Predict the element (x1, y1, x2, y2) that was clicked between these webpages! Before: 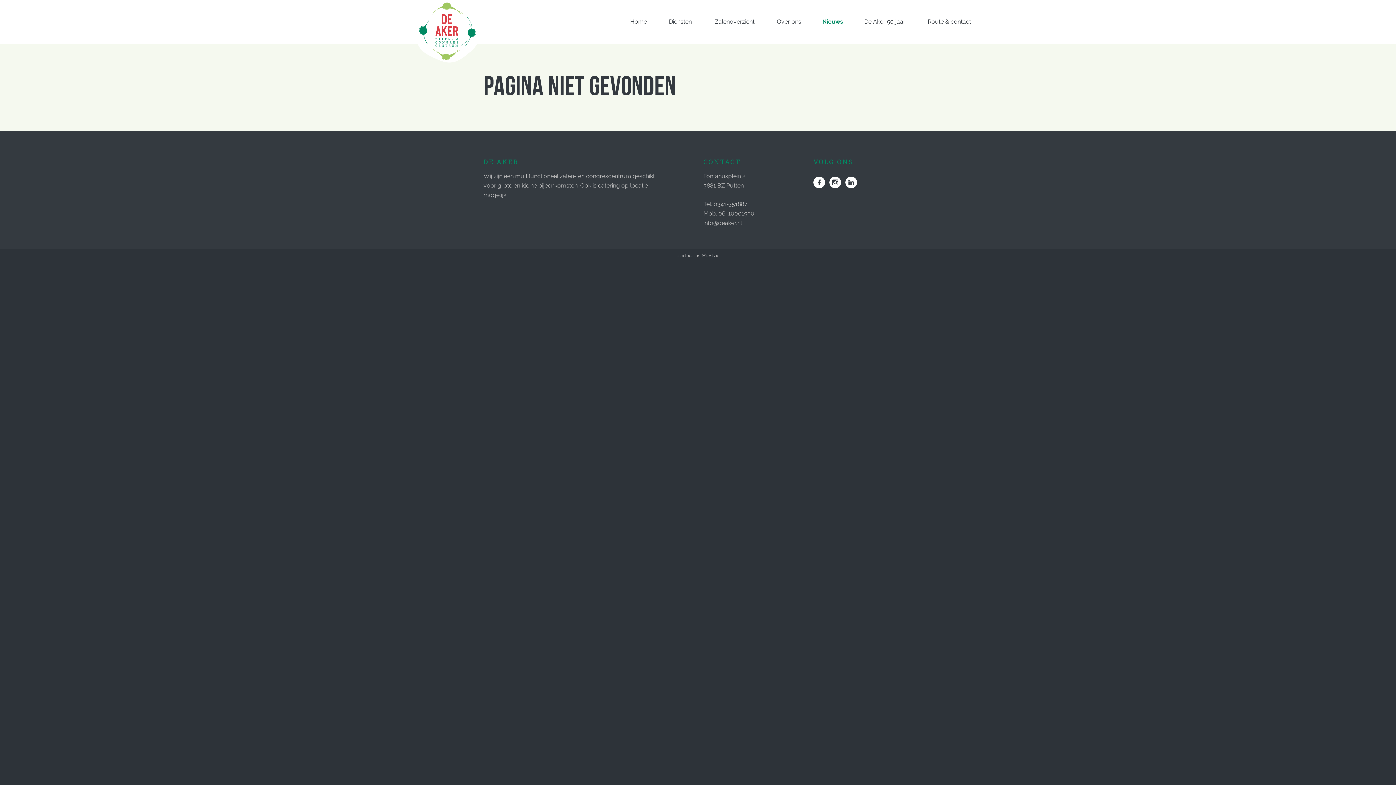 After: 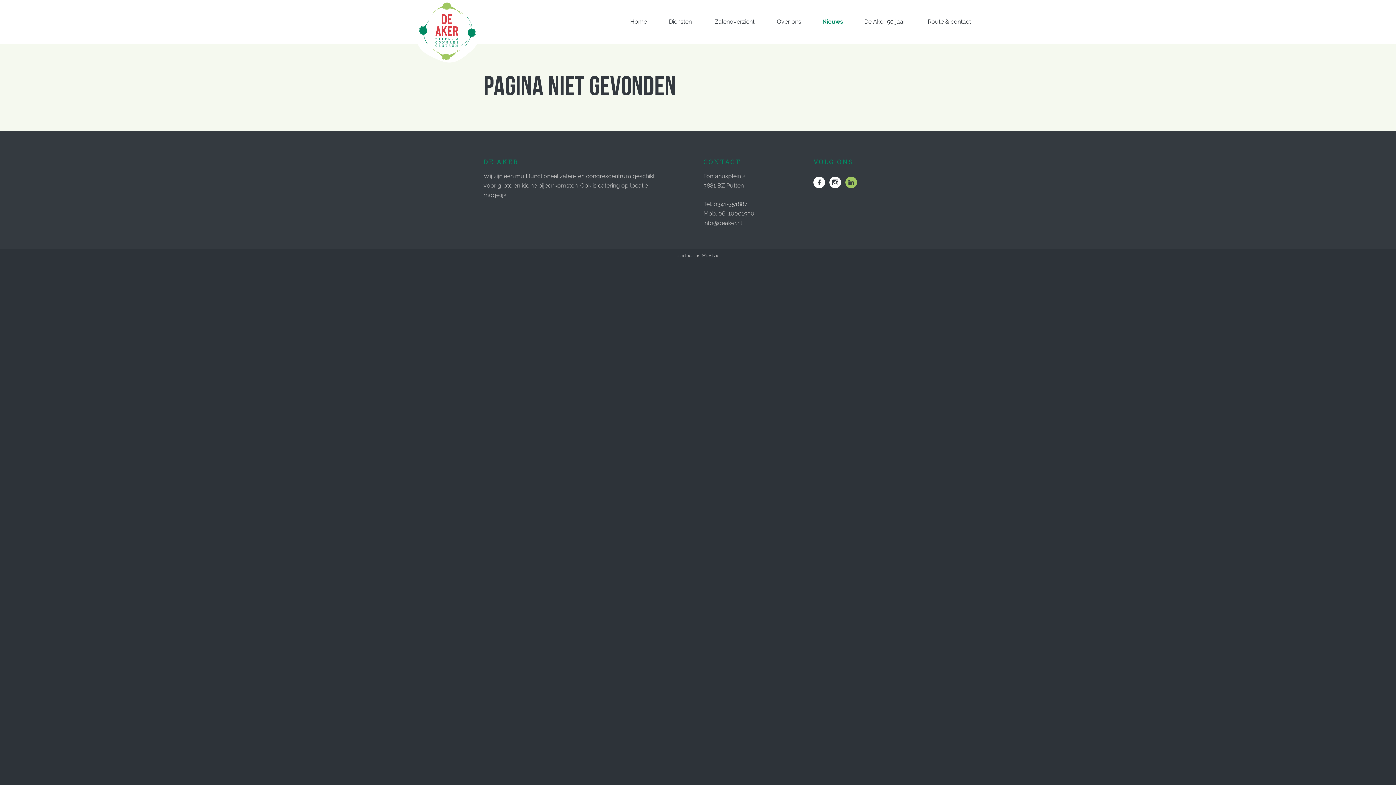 Action: bbox: (845, 176, 857, 190)